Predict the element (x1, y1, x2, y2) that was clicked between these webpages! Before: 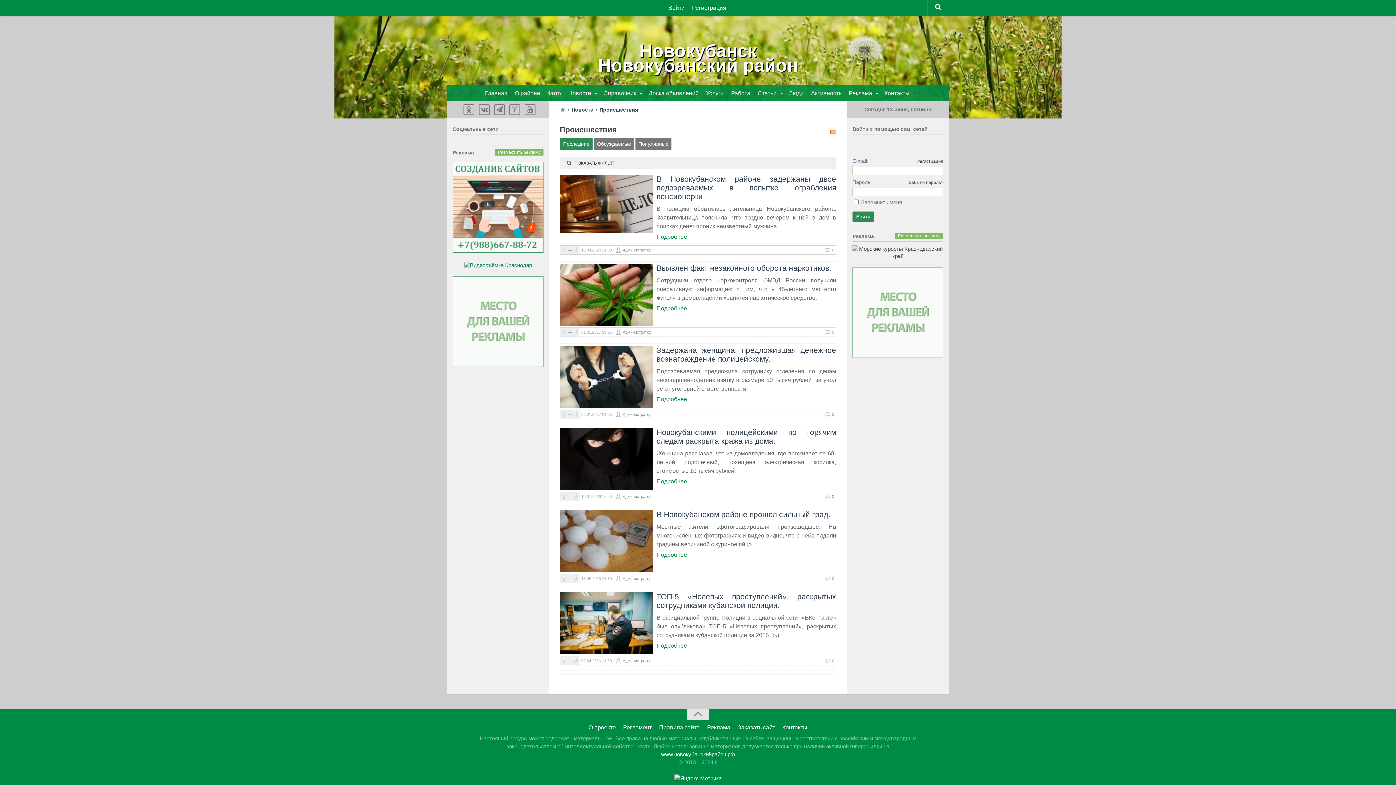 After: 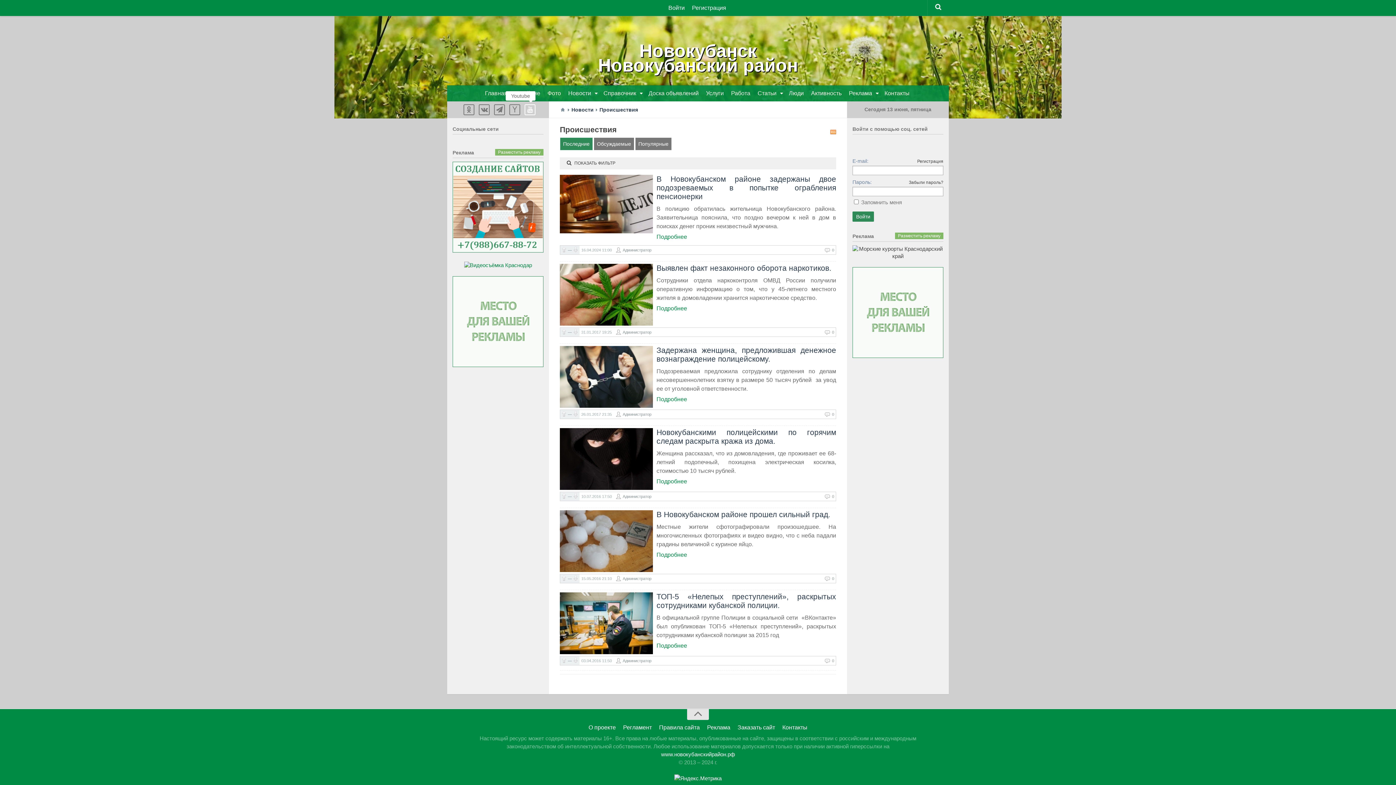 Action: bbox: (524, 104, 535, 115)